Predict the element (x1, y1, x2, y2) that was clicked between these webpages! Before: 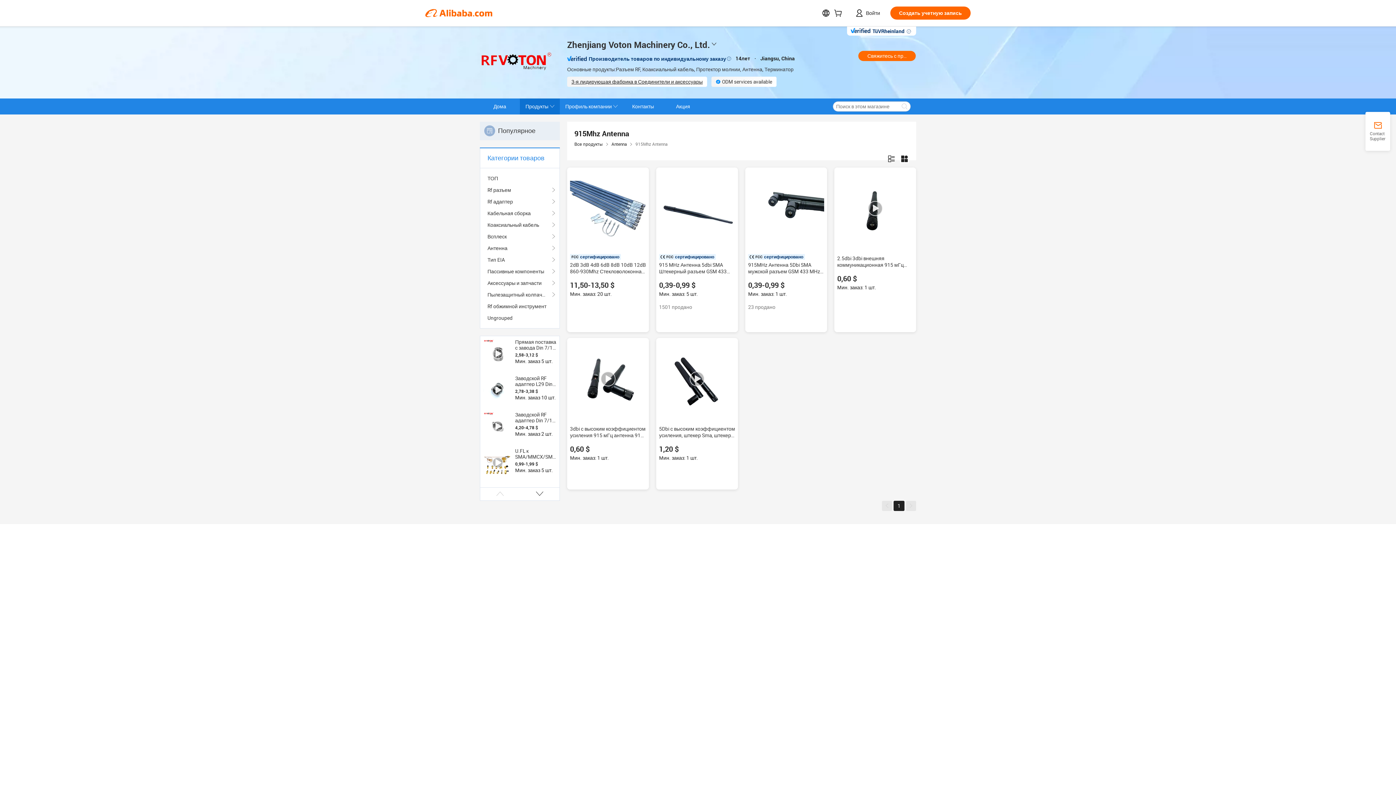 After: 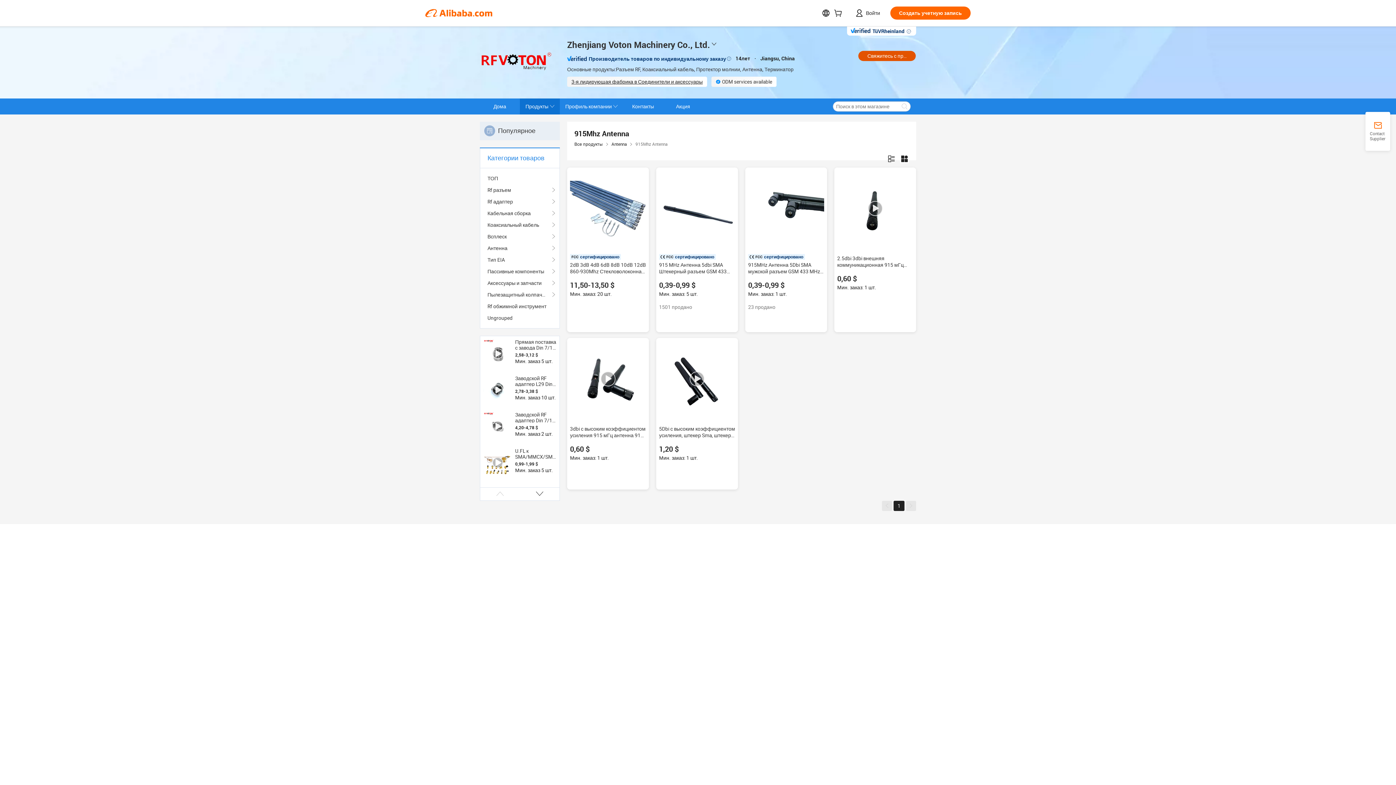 Action: bbox: (858, 50, 916, 61) label: Свяжитесь с продавцом